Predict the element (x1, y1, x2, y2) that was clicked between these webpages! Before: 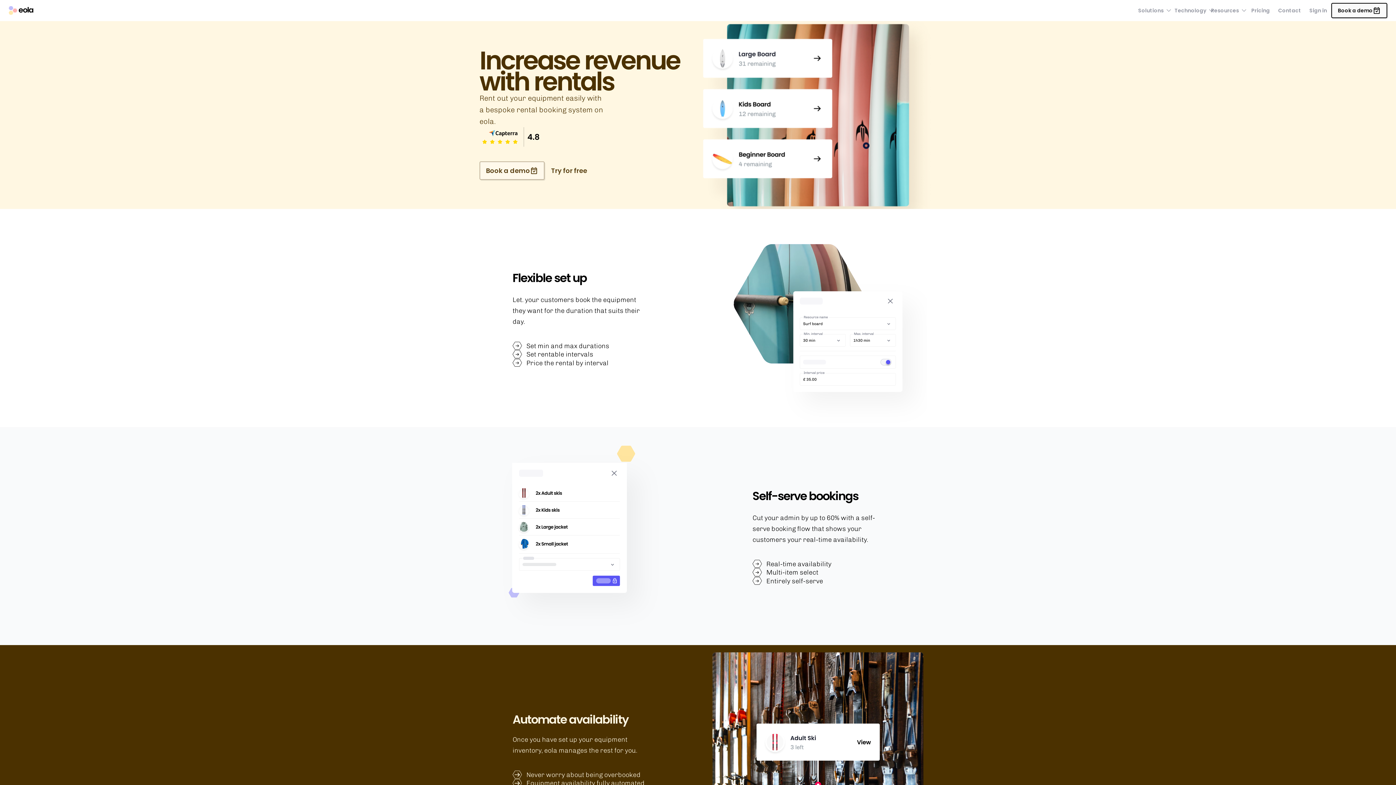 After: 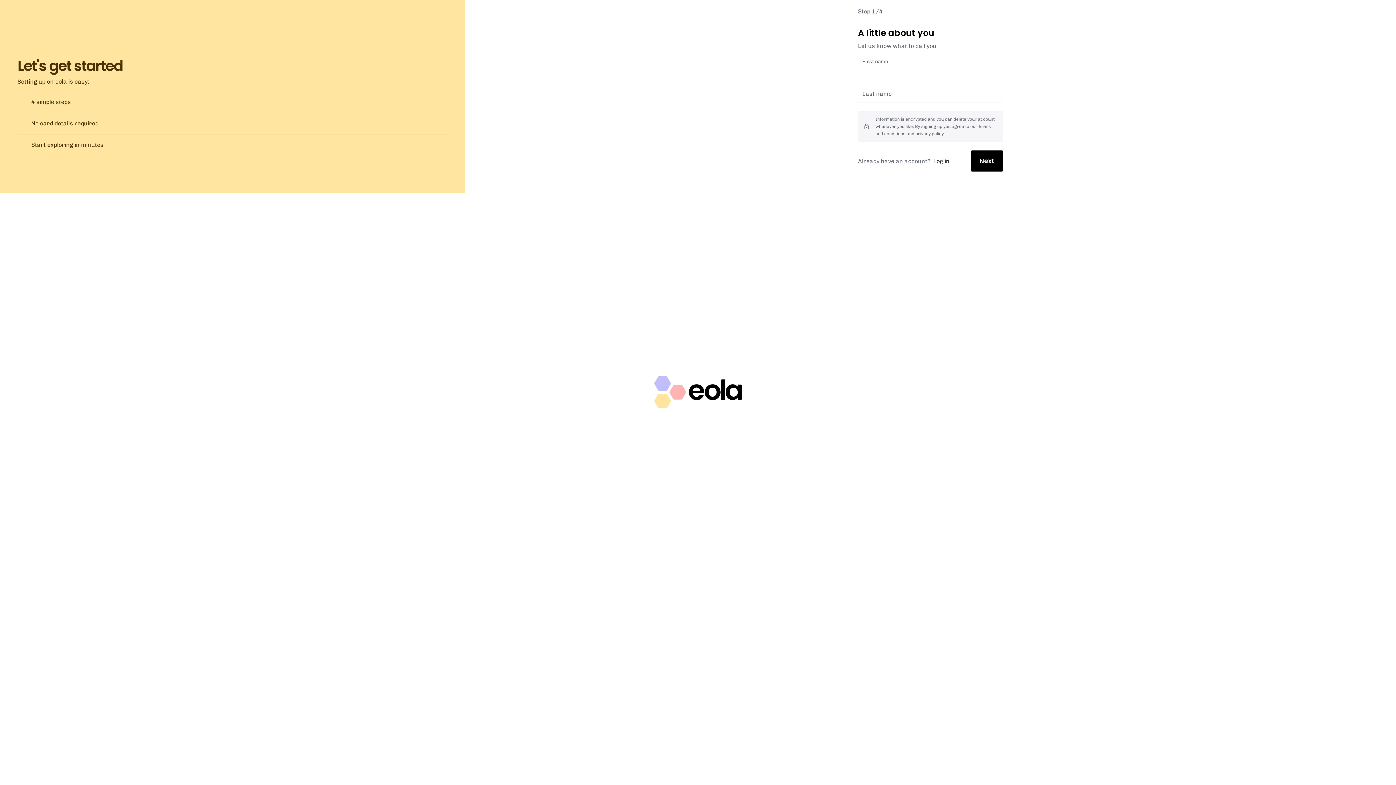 Action: label: Try for free bbox: (544, 162, 593, 178)